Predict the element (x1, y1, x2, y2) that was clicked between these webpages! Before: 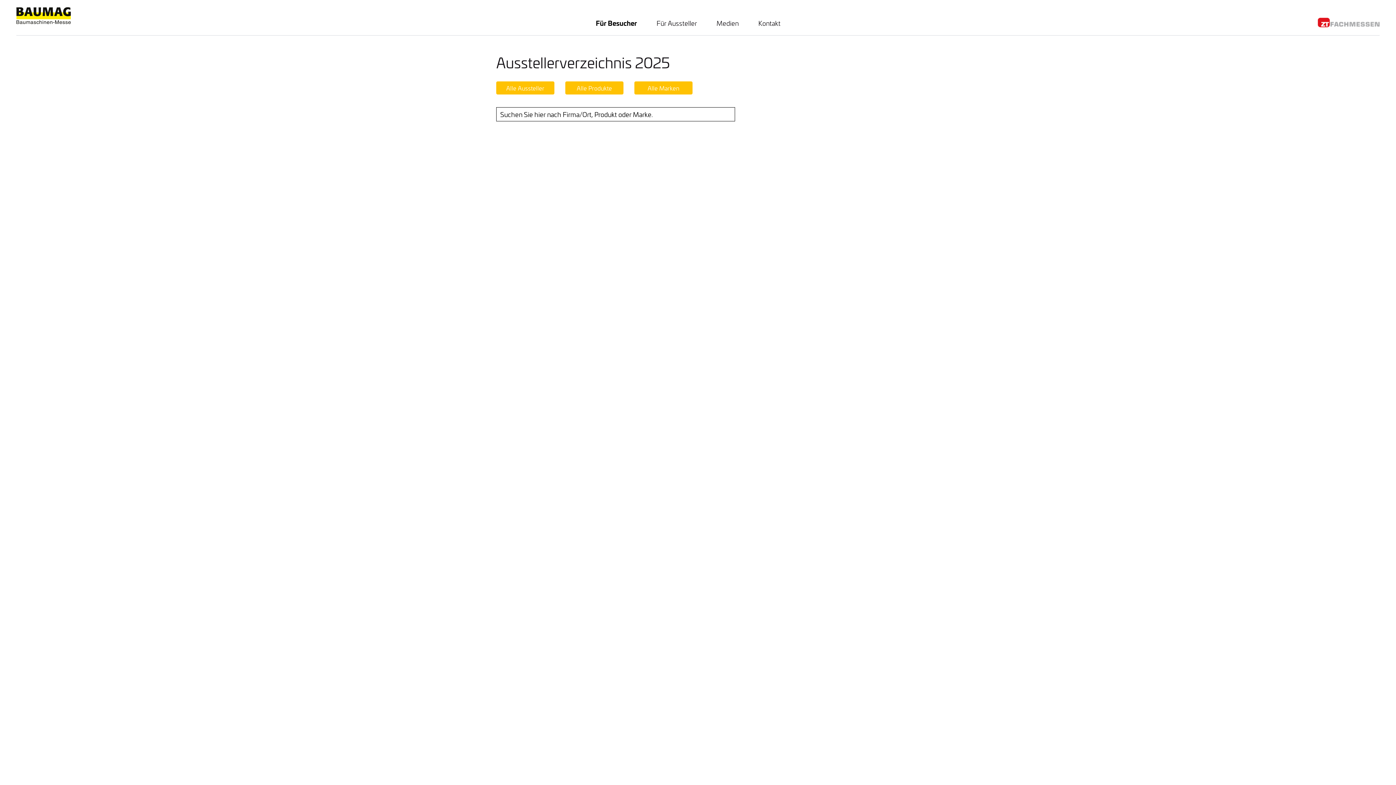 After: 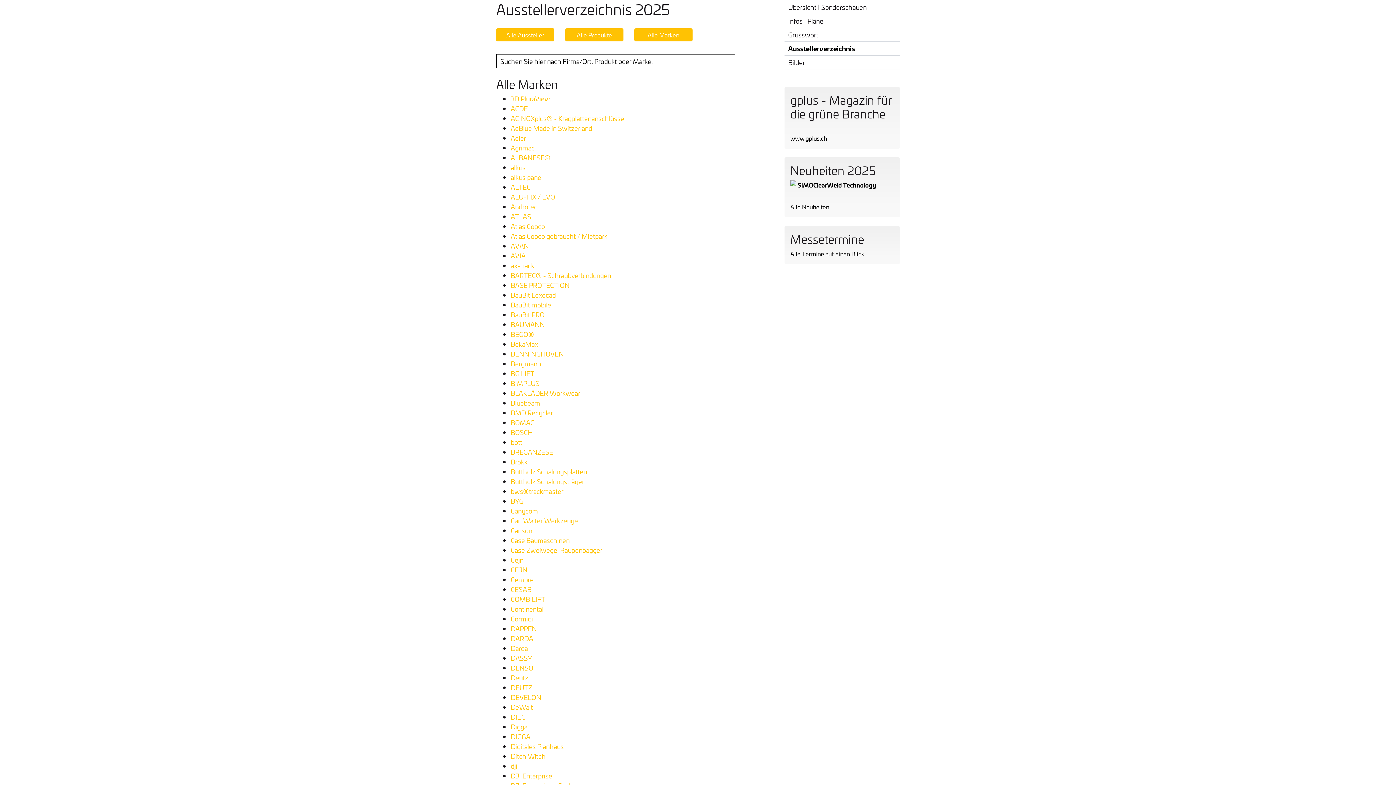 Action: bbox: (634, 81, 692, 94) label: Alle Marken